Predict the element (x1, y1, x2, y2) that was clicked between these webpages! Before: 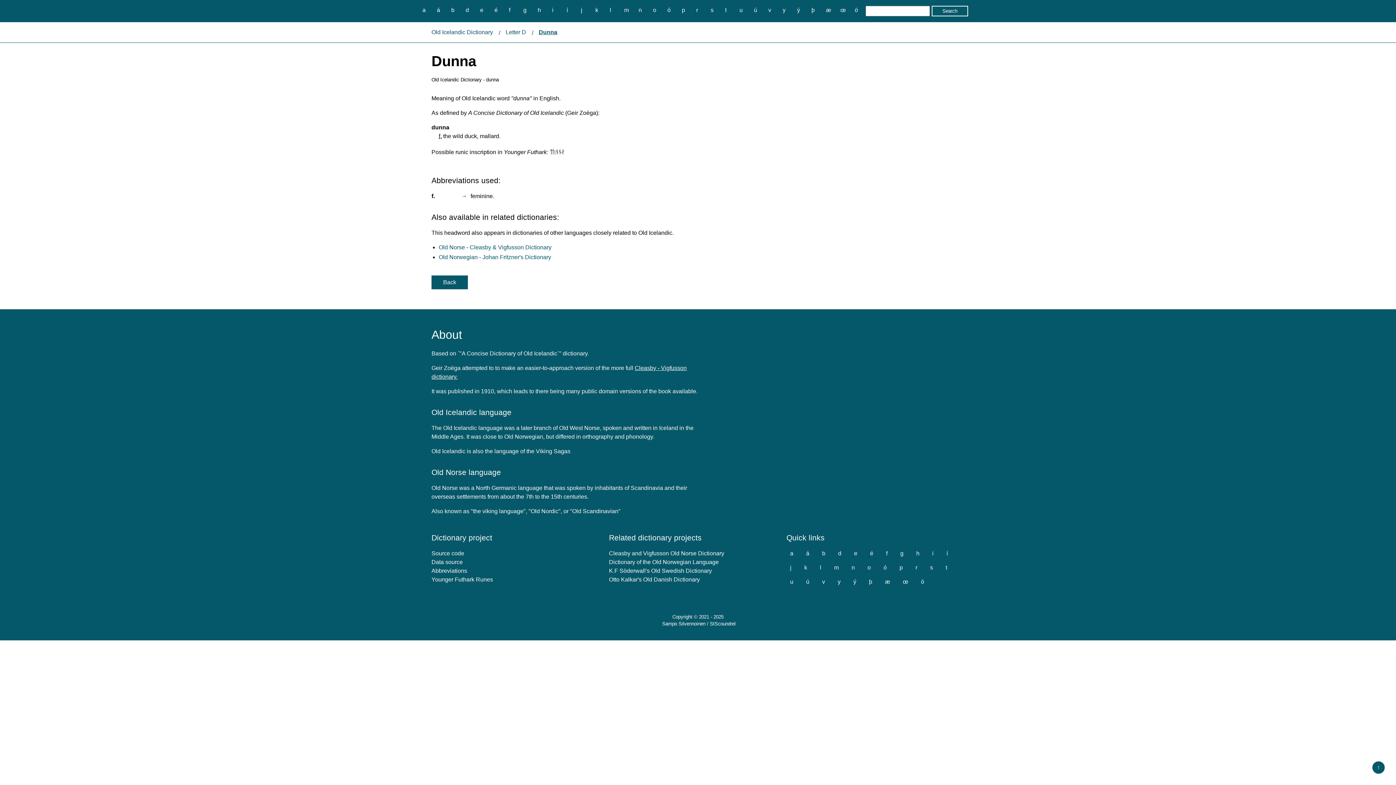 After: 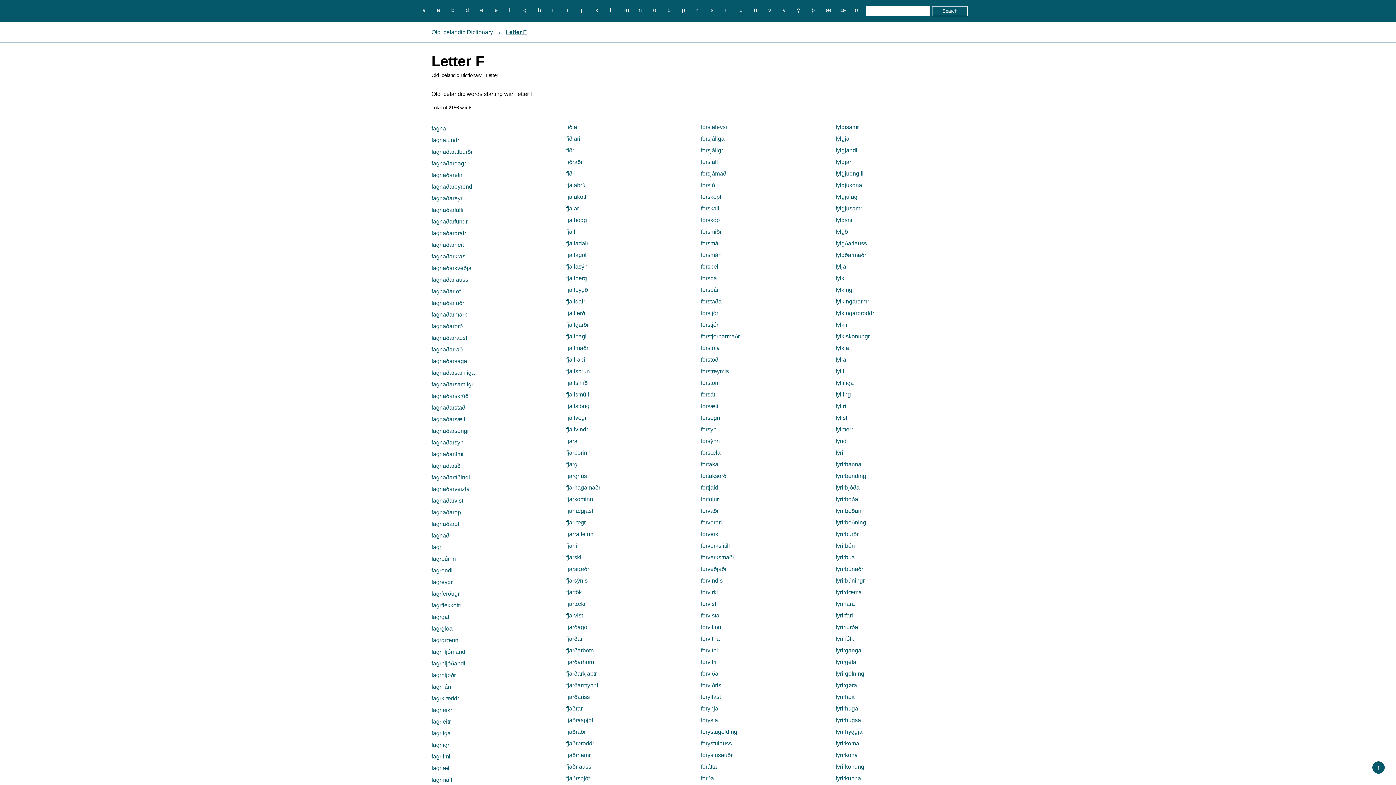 Action: label: f bbox: (882, 548, 891, 558)